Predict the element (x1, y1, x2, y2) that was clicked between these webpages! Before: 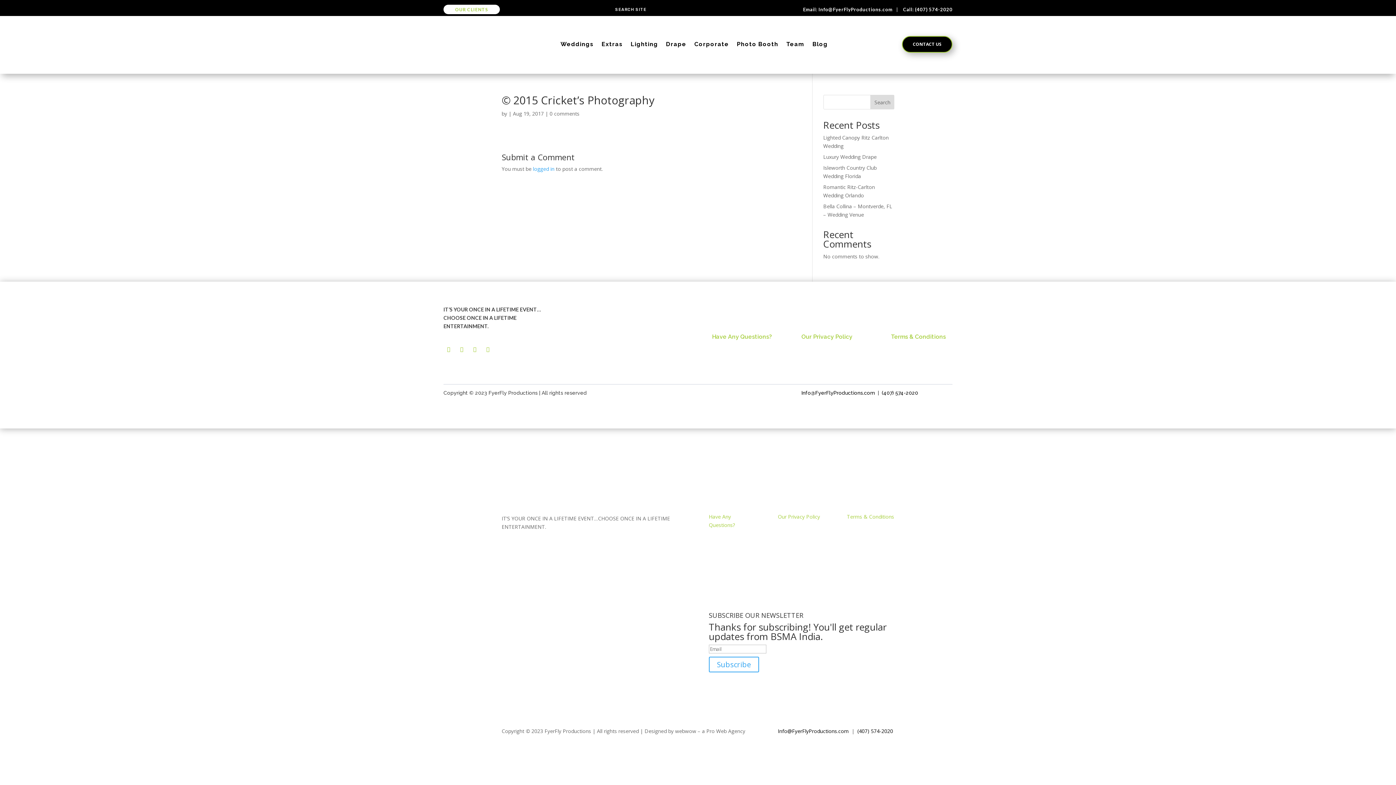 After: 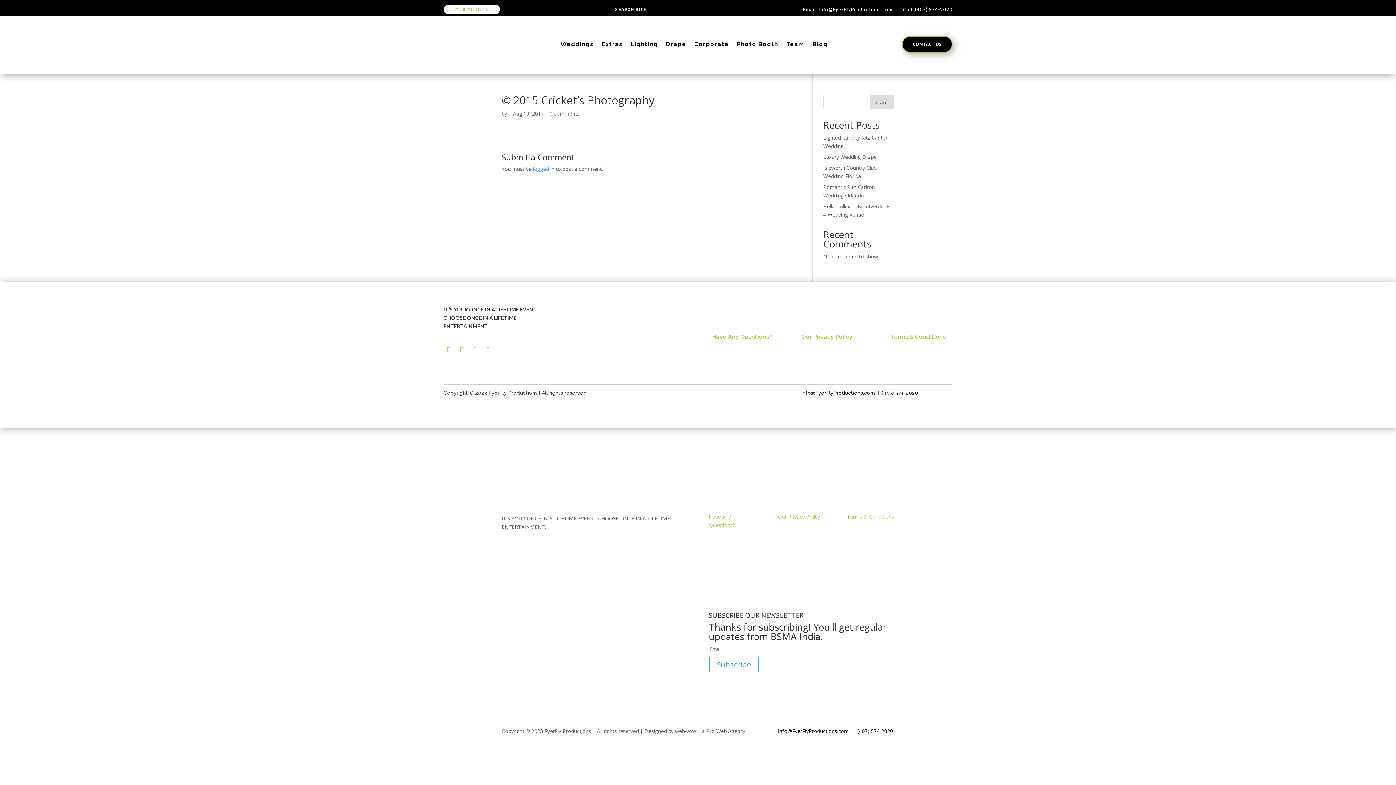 Action: bbox: (501, 541, 513, 553)